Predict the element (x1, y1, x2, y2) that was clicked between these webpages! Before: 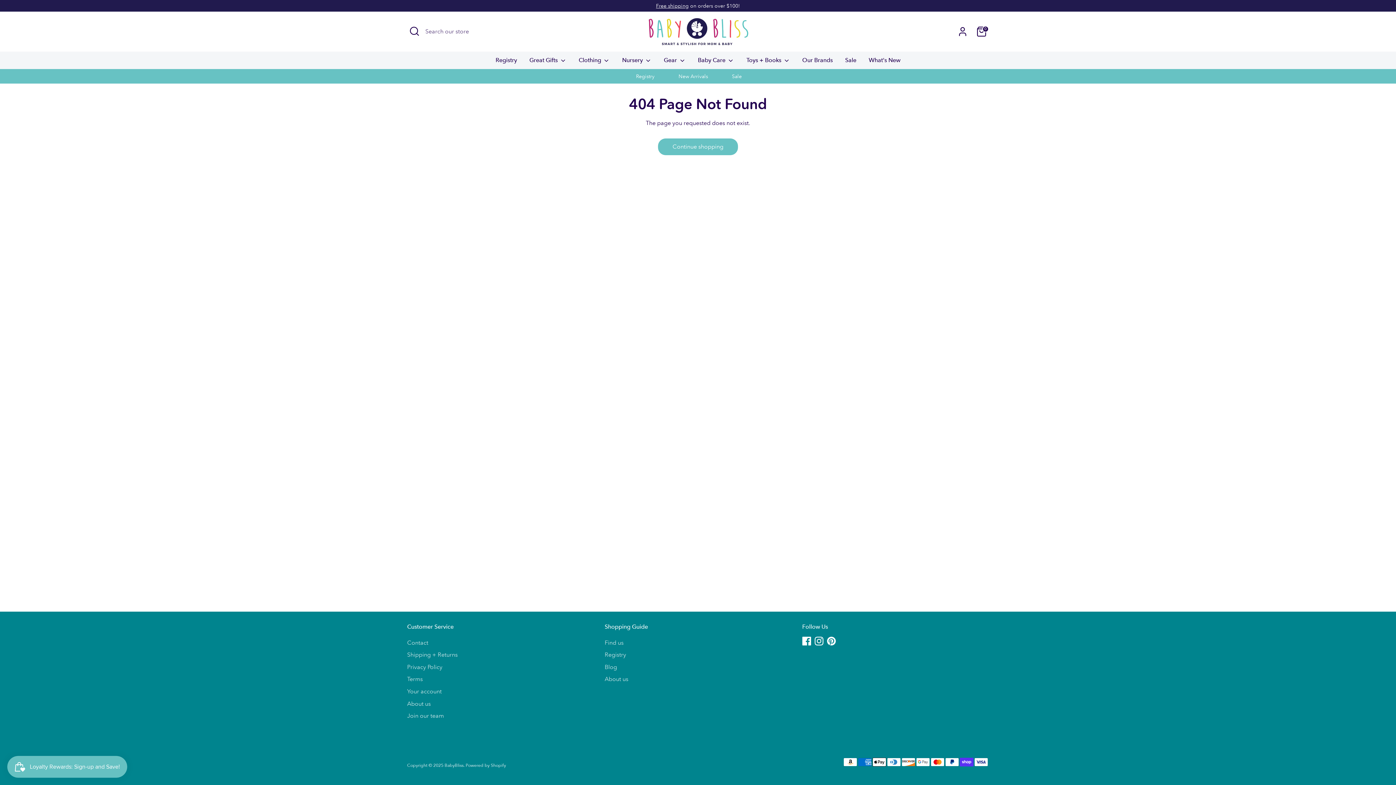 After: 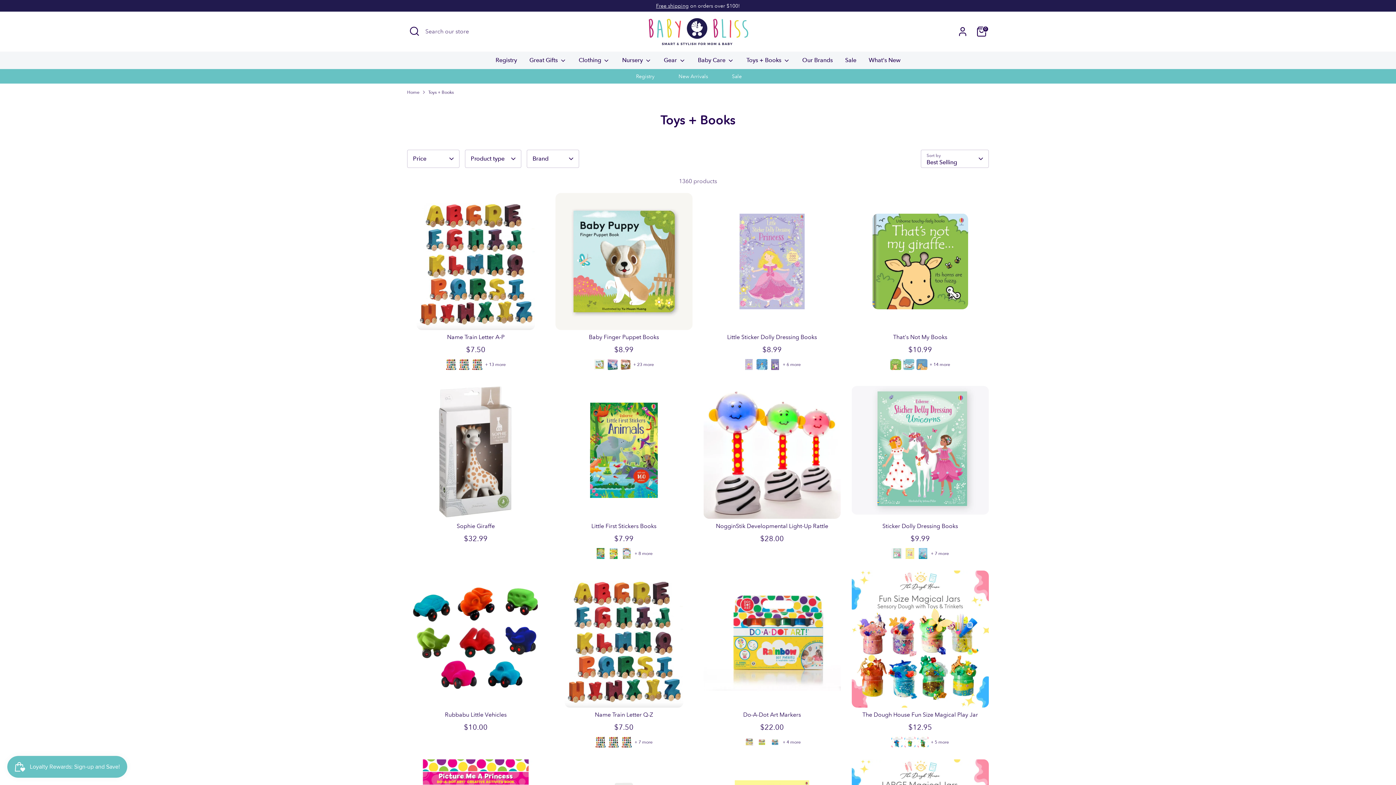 Action: bbox: (741, 55, 795, 68) label: Toys + Books 